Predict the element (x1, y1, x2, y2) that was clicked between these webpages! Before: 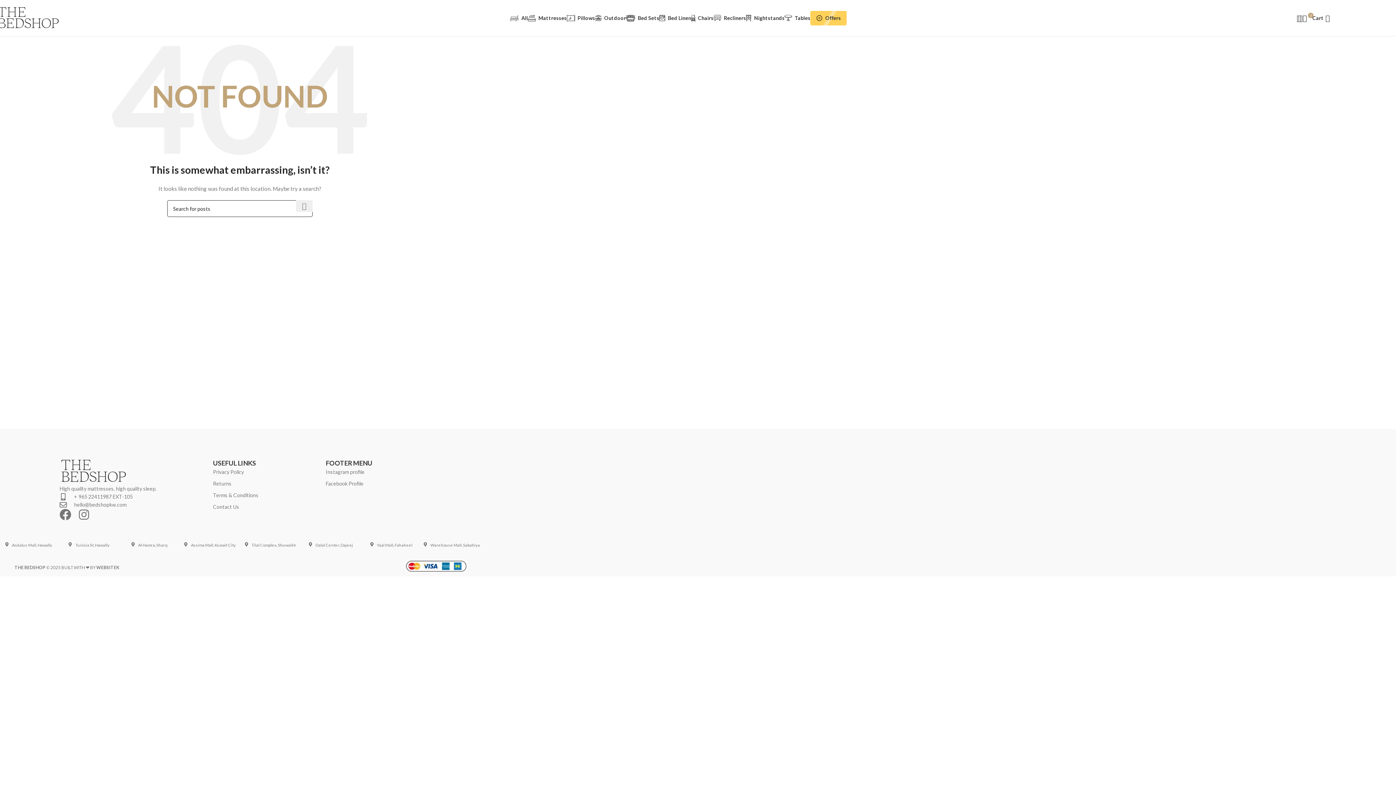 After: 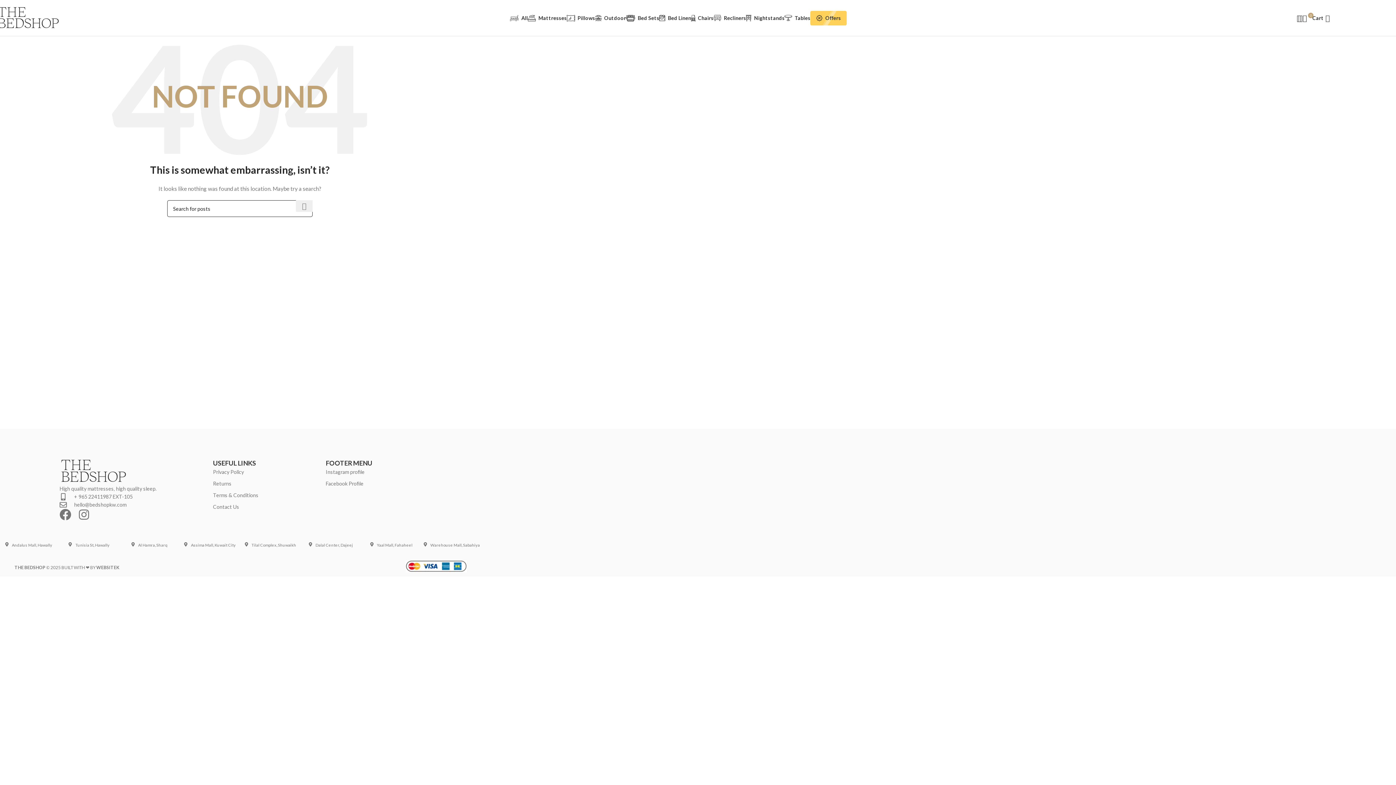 Action: bbox: (369, 542, 374, 547) label: Yaal Mall, Fahaheel